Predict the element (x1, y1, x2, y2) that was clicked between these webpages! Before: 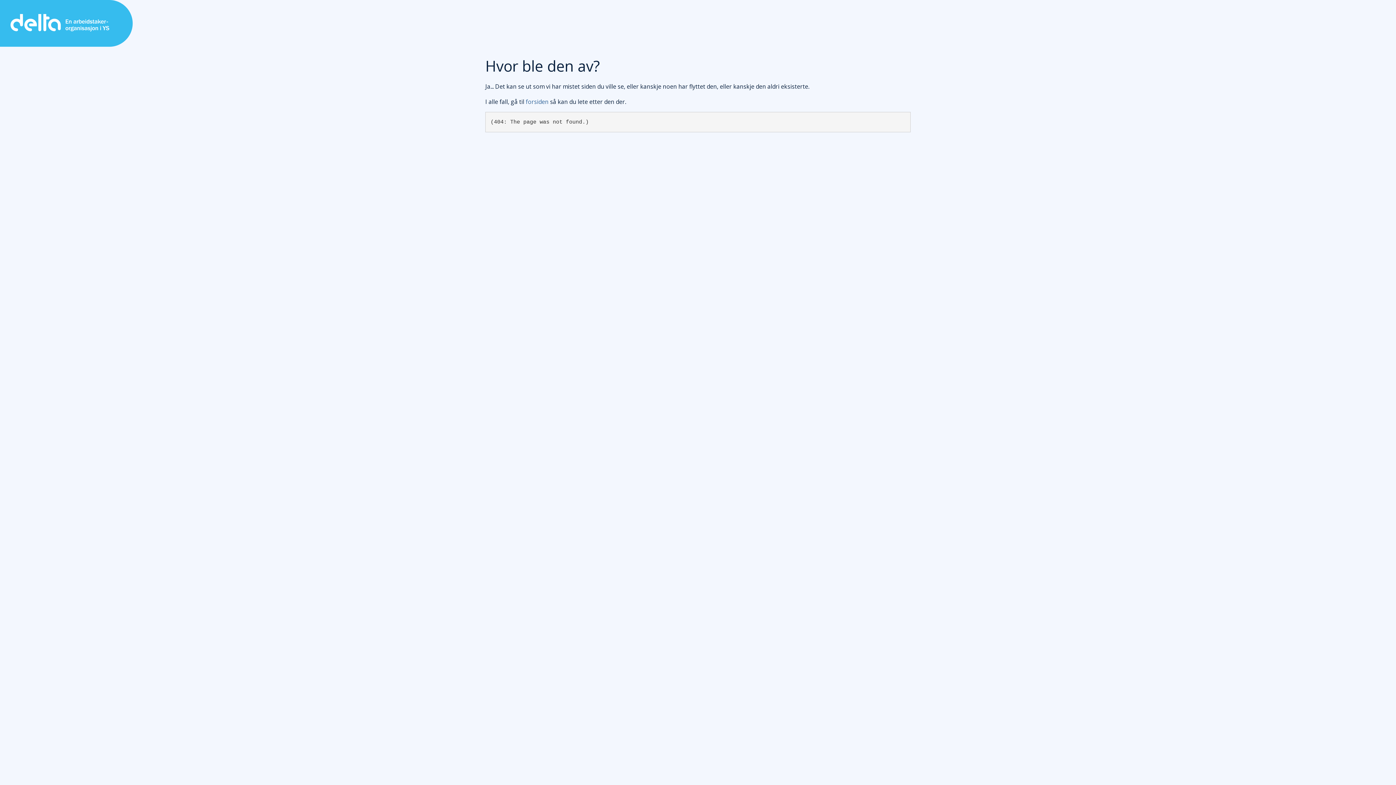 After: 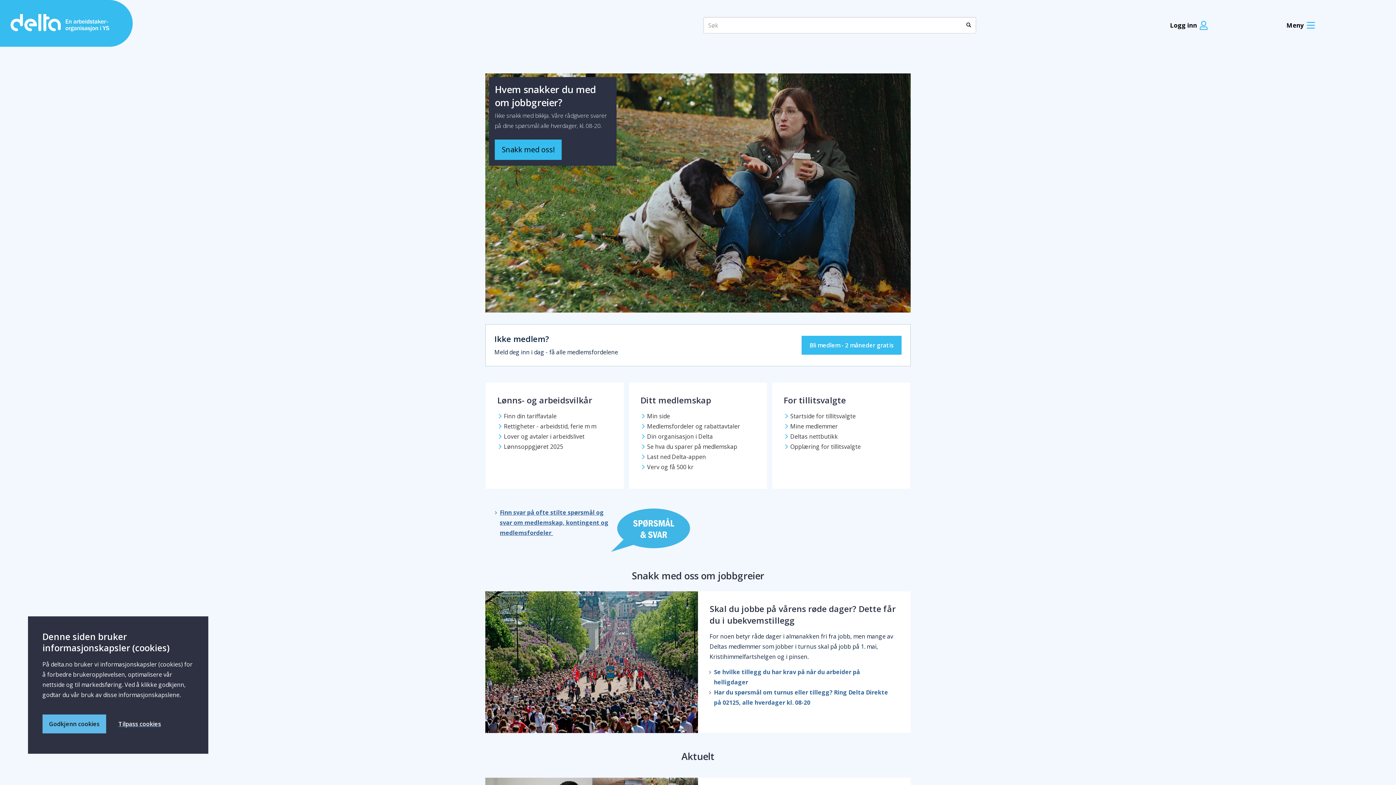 Action: label: forsiden bbox: (525, 97, 548, 105)